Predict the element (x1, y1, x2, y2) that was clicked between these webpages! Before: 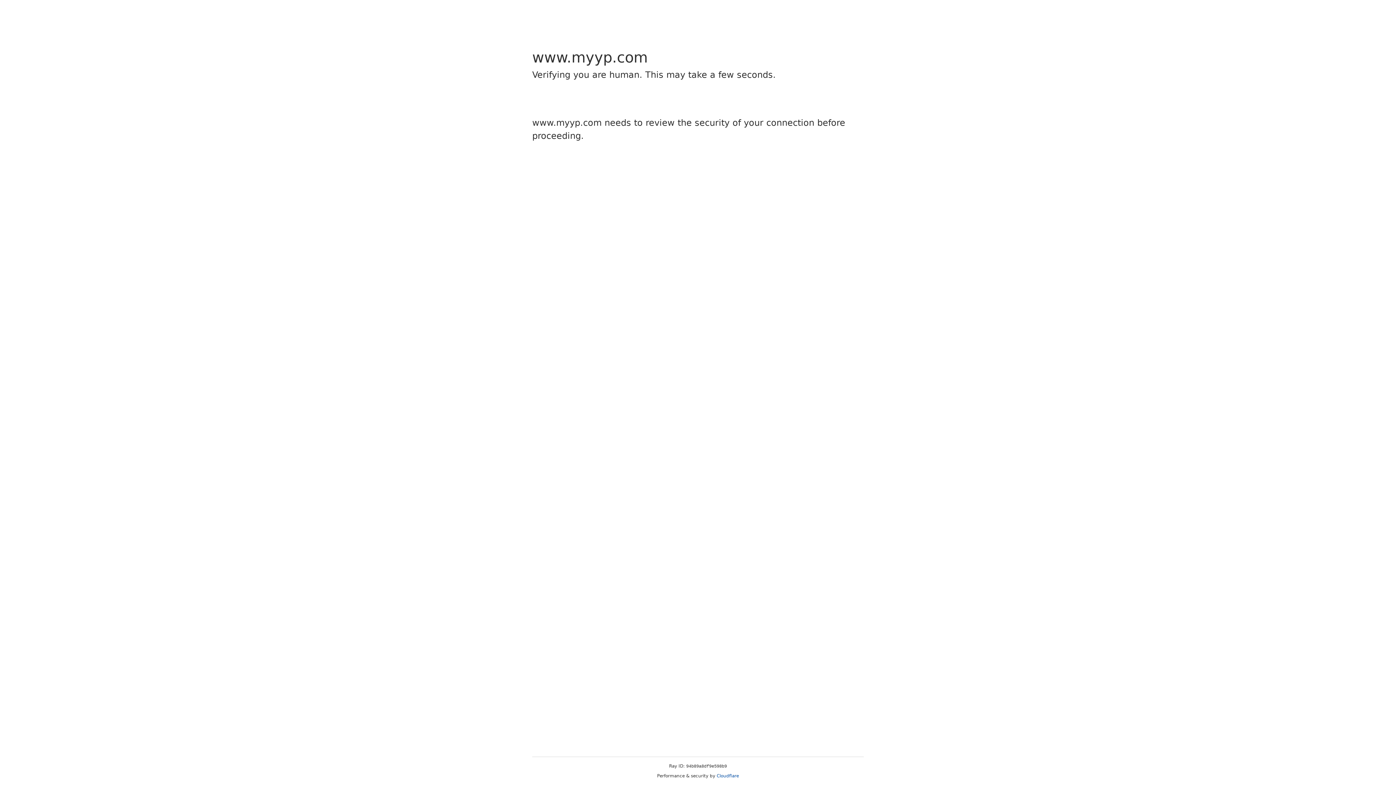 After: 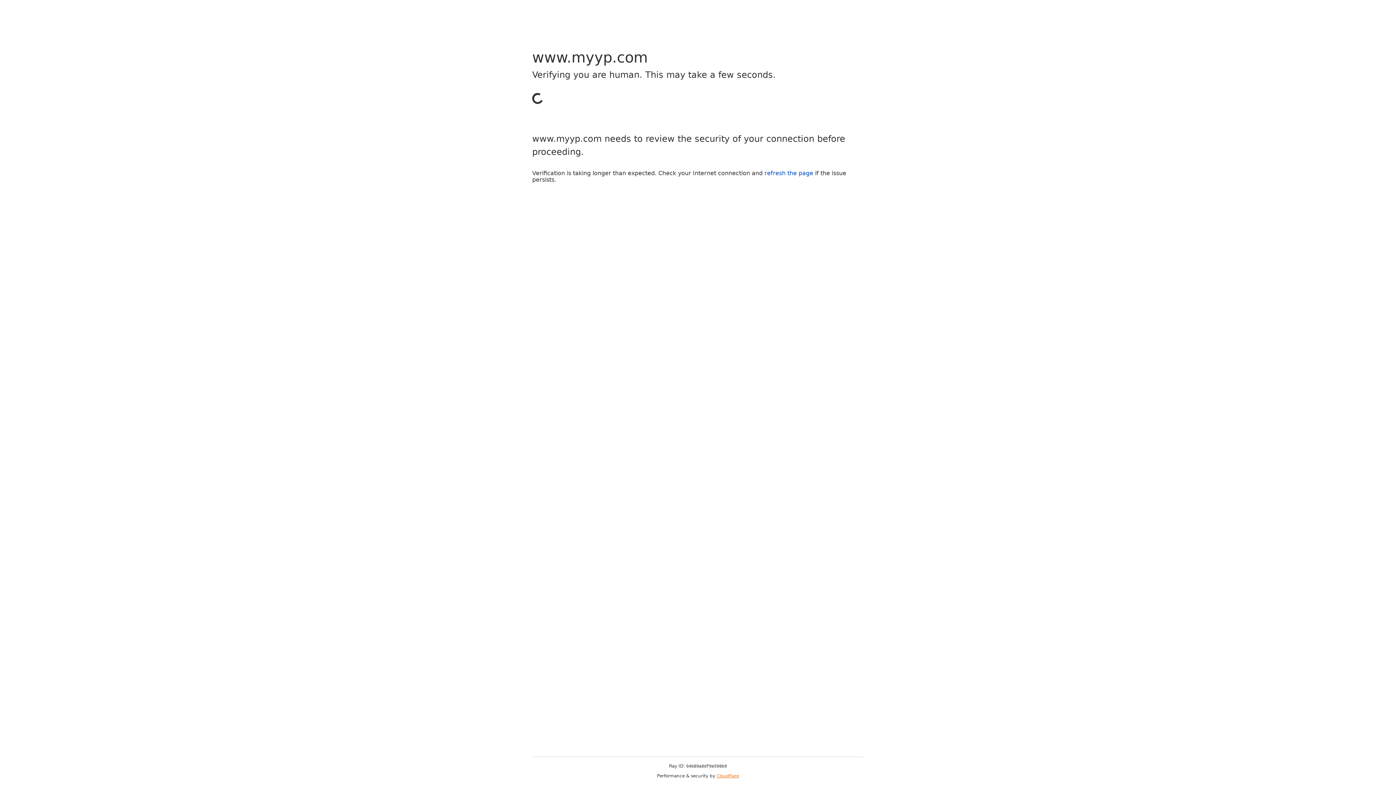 Action: label: Cloudflare bbox: (716, 773, 739, 778)